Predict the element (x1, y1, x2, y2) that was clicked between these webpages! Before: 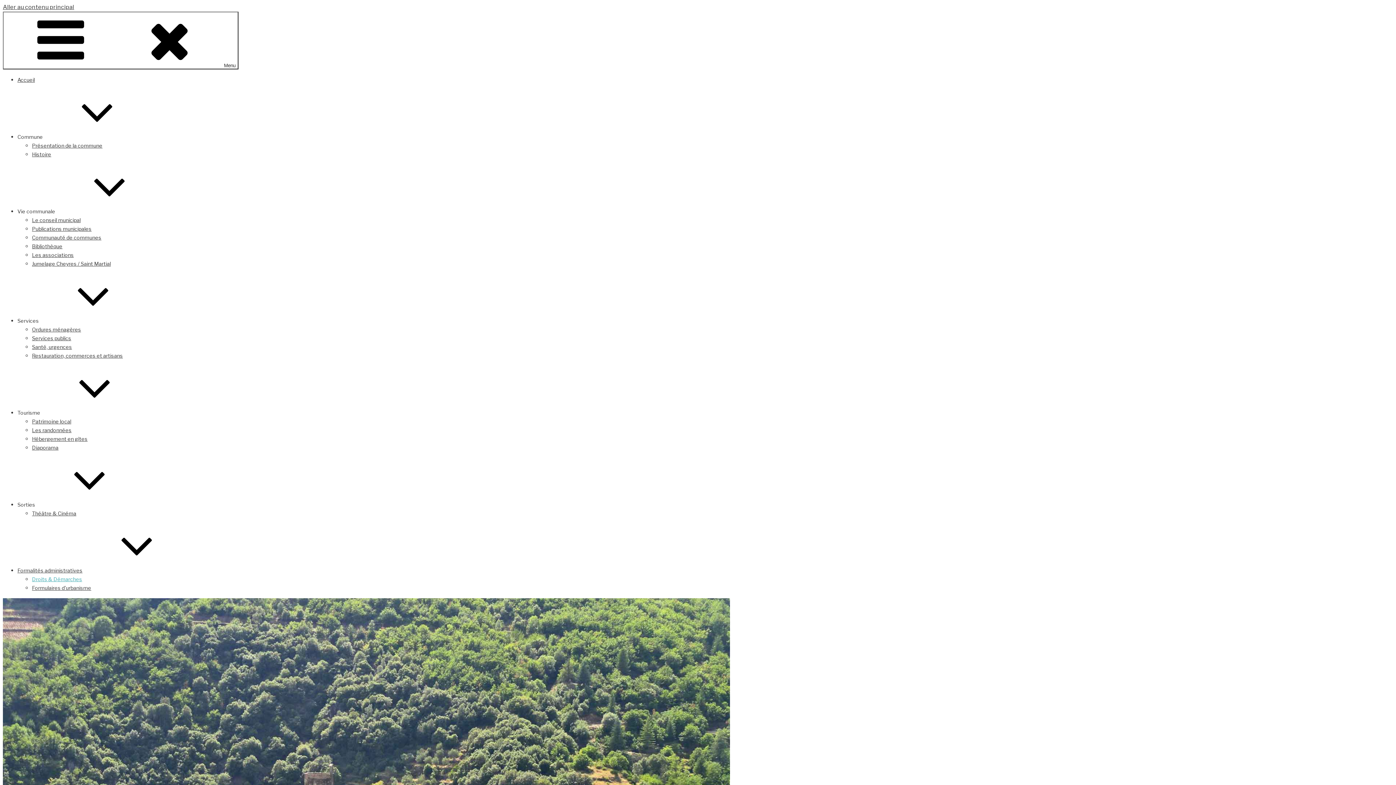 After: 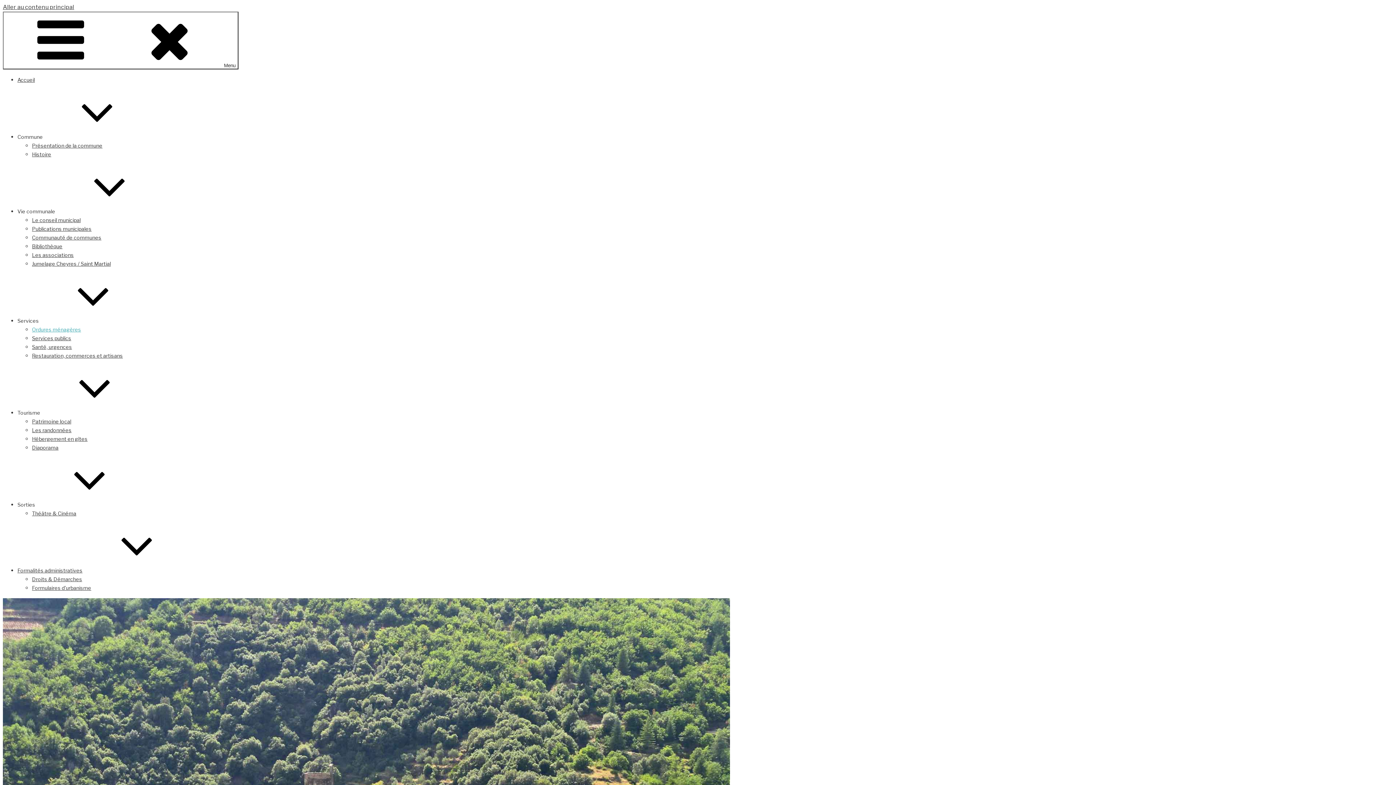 Action: bbox: (32, 326, 81, 332) label: Ordures ménagères